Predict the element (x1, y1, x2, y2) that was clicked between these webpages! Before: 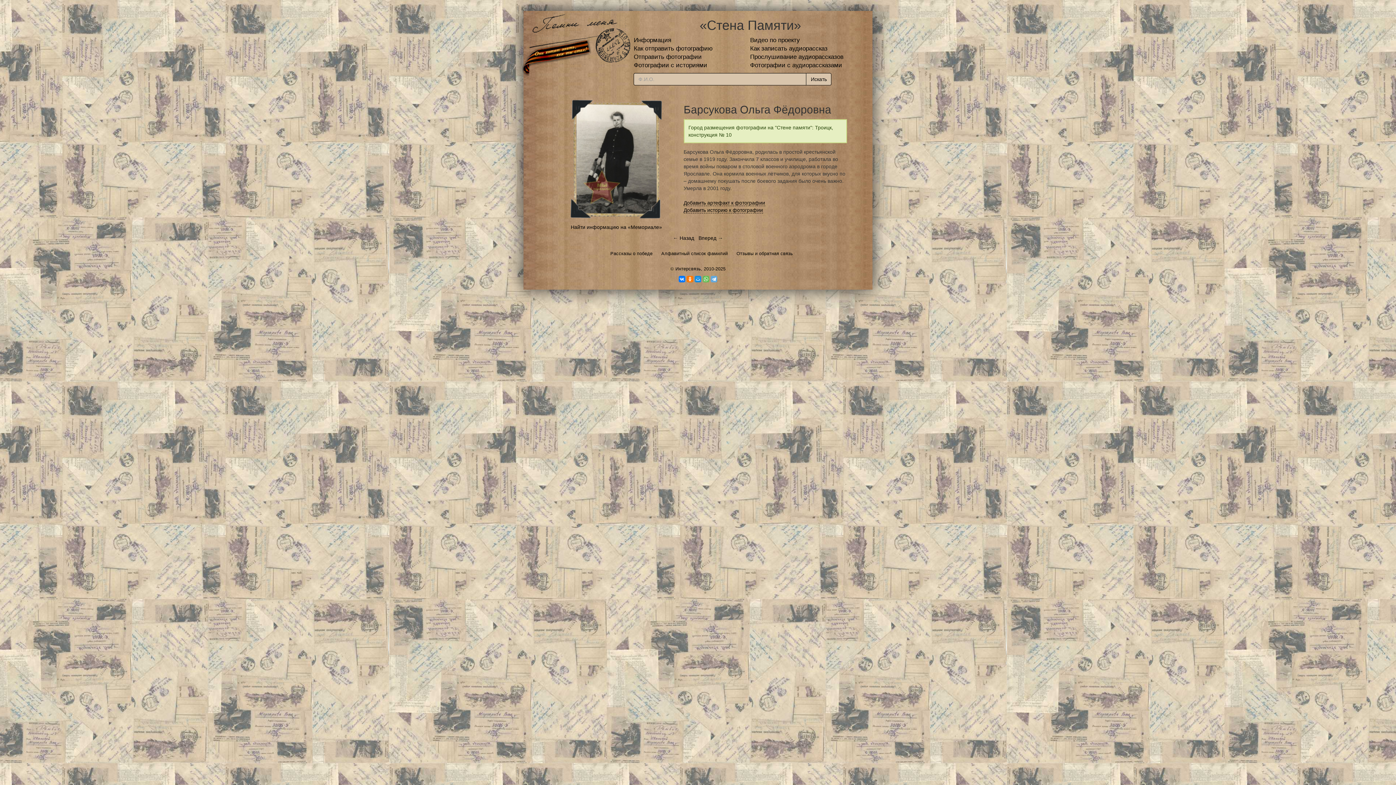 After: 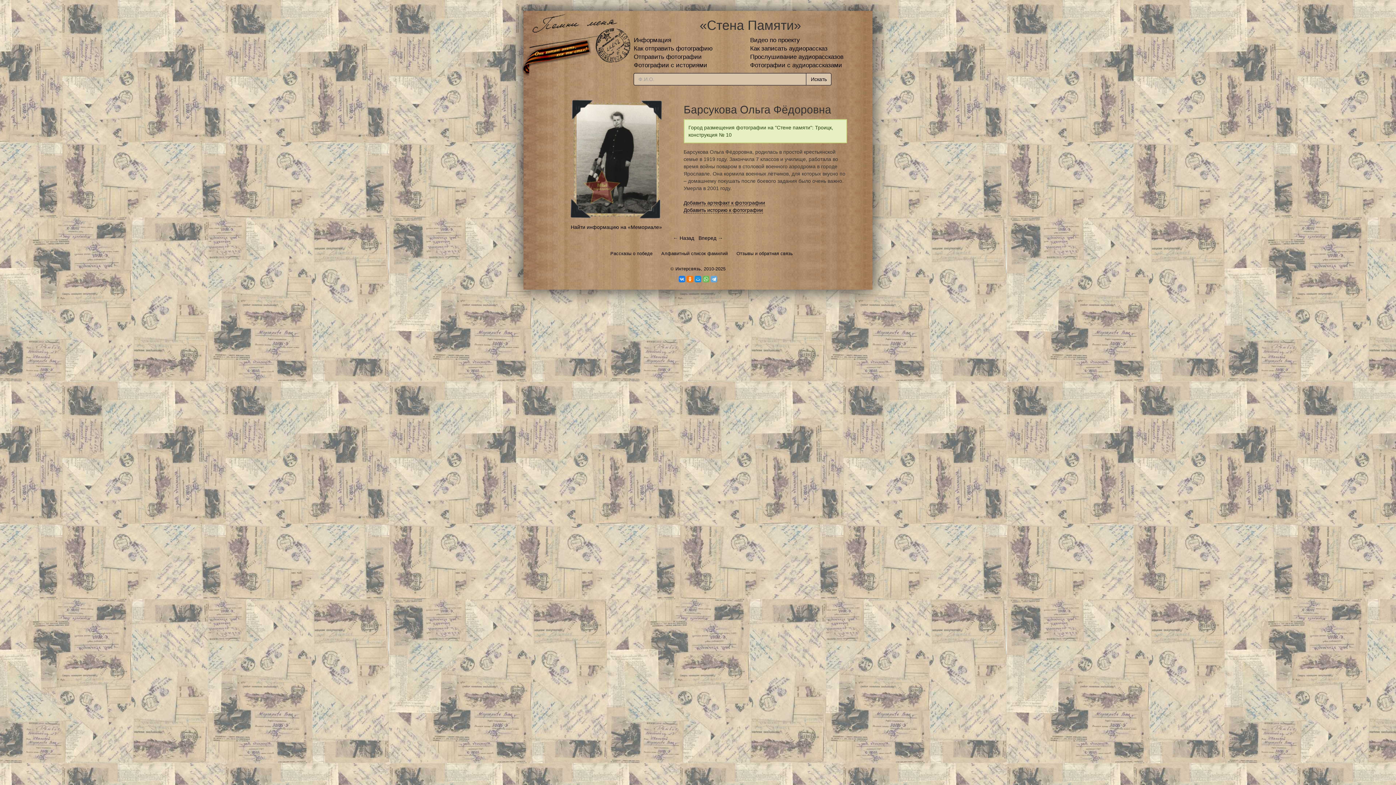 Action: bbox: (678, 276, 685, 282)